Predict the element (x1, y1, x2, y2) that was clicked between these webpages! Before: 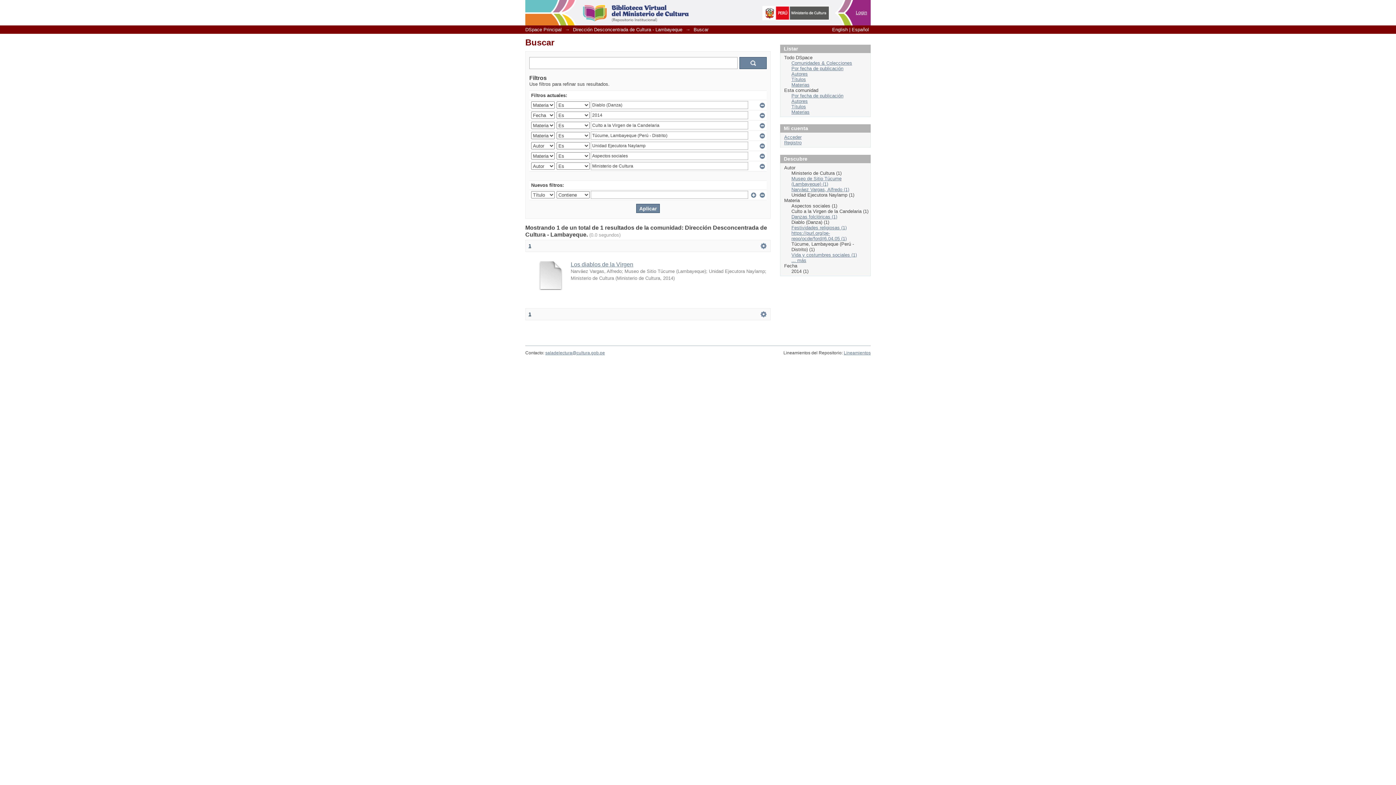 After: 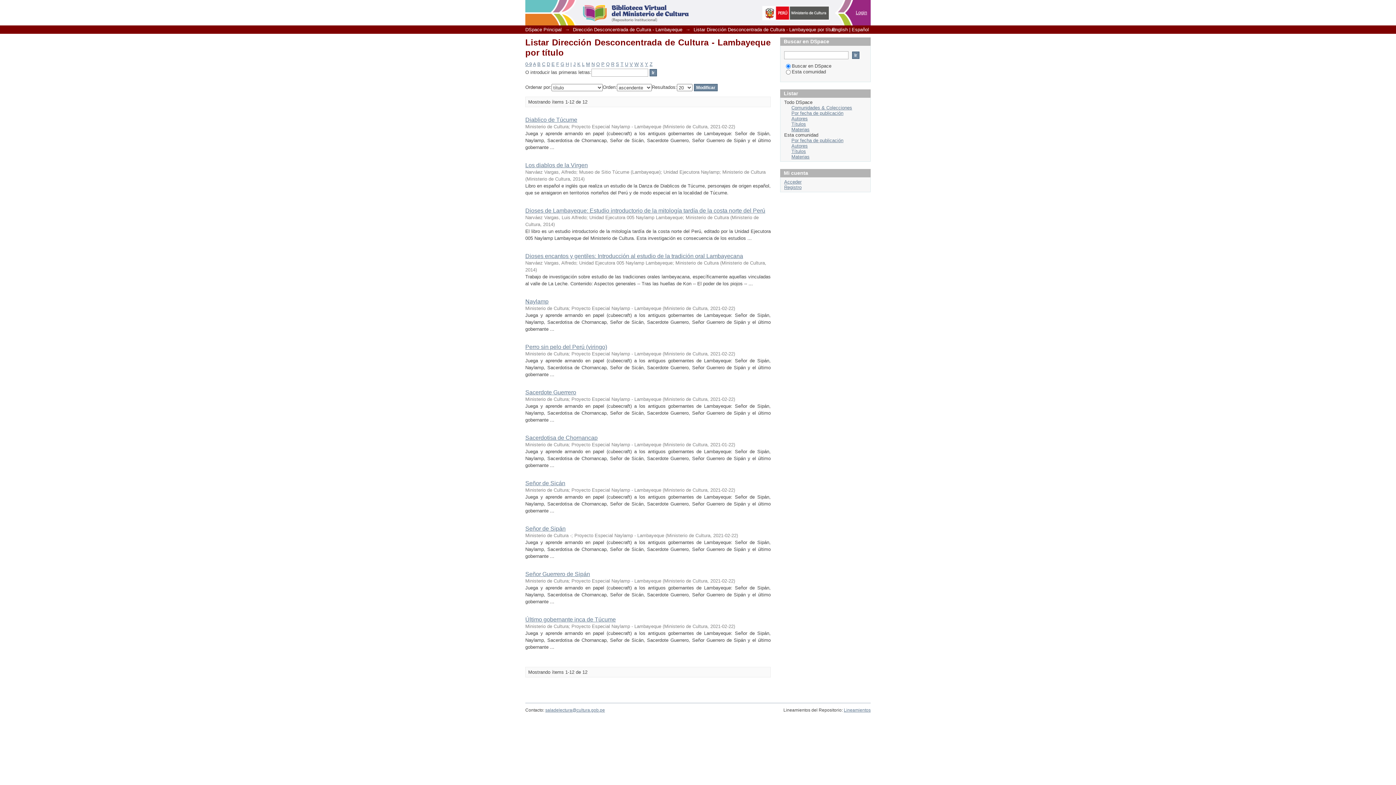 Action: label: Títulos bbox: (791, 104, 806, 109)